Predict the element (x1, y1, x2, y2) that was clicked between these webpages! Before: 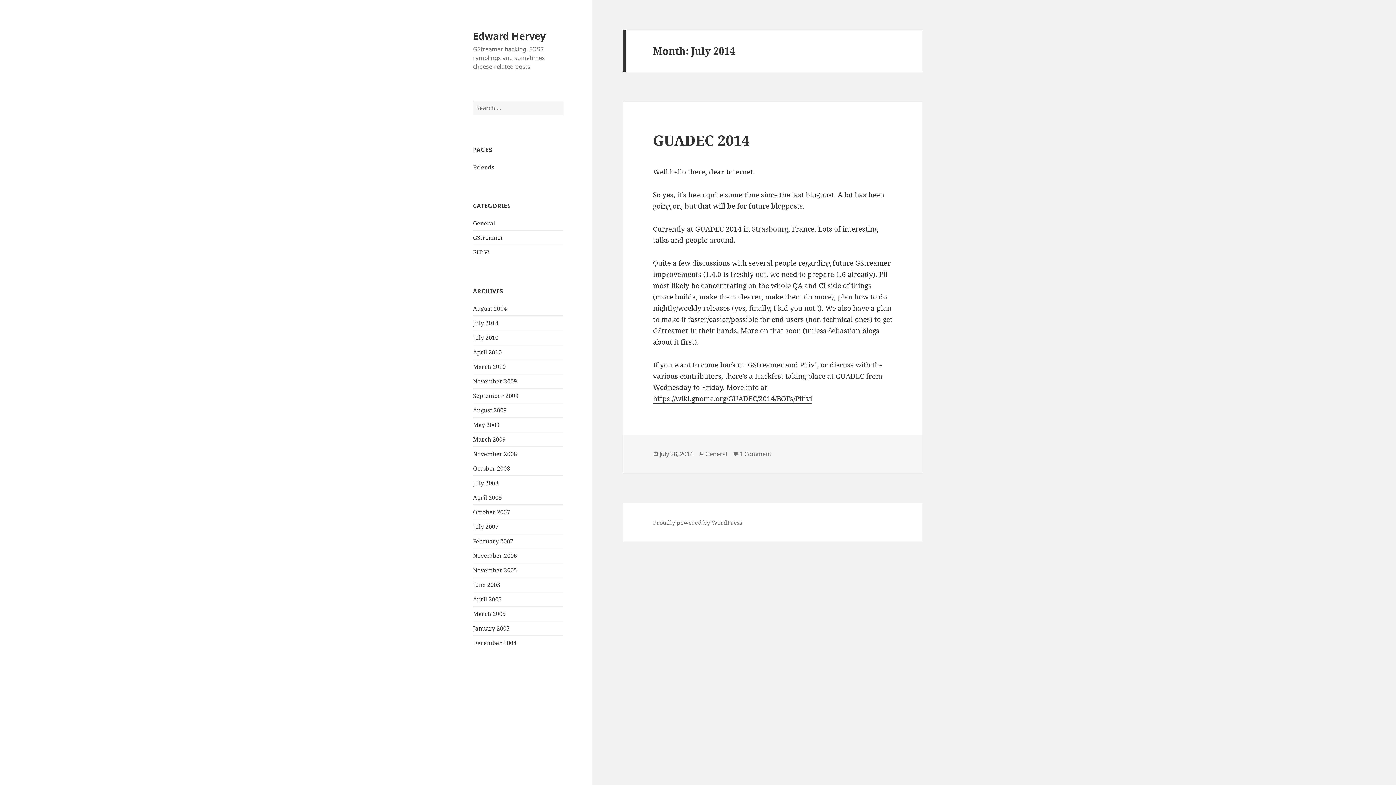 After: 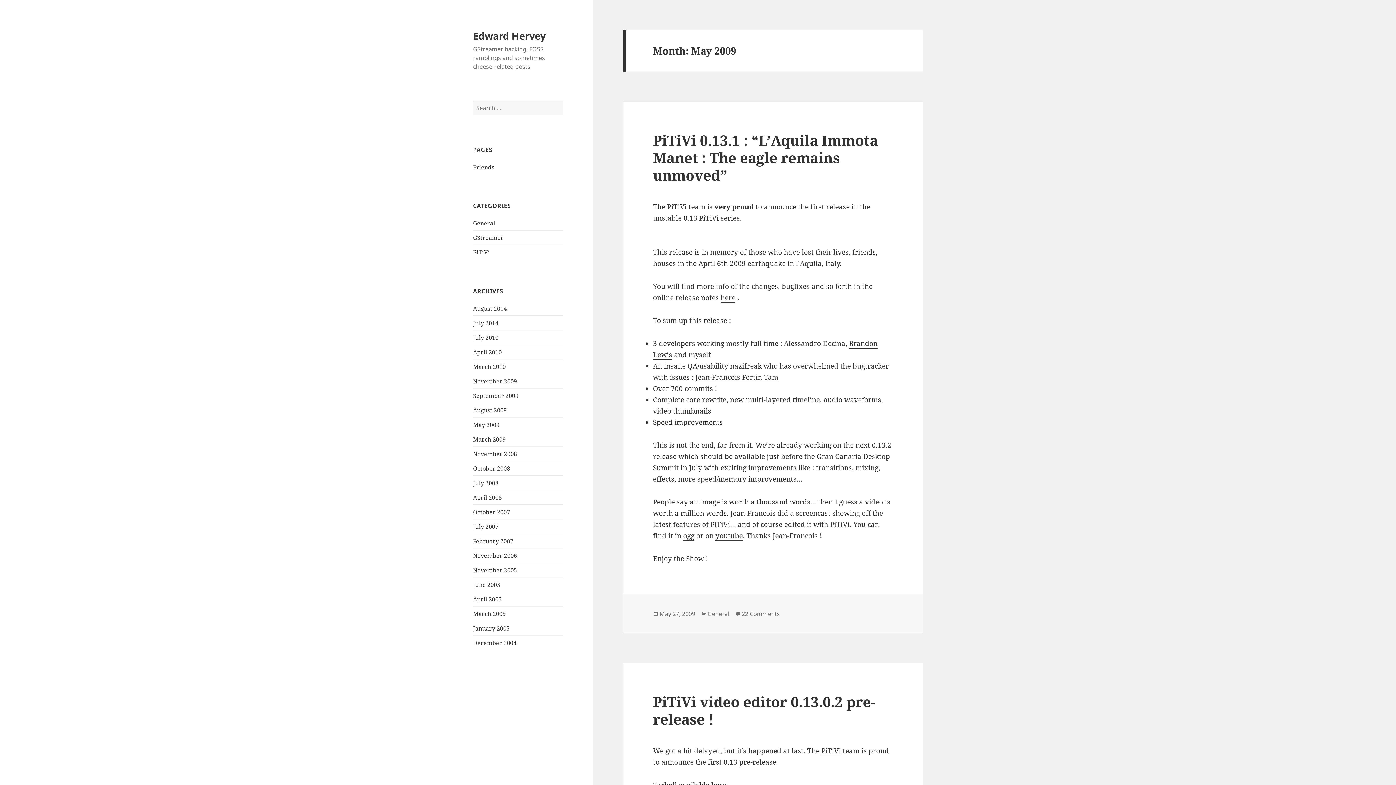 Action: label: May 2009 bbox: (473, 420, 499, 428)